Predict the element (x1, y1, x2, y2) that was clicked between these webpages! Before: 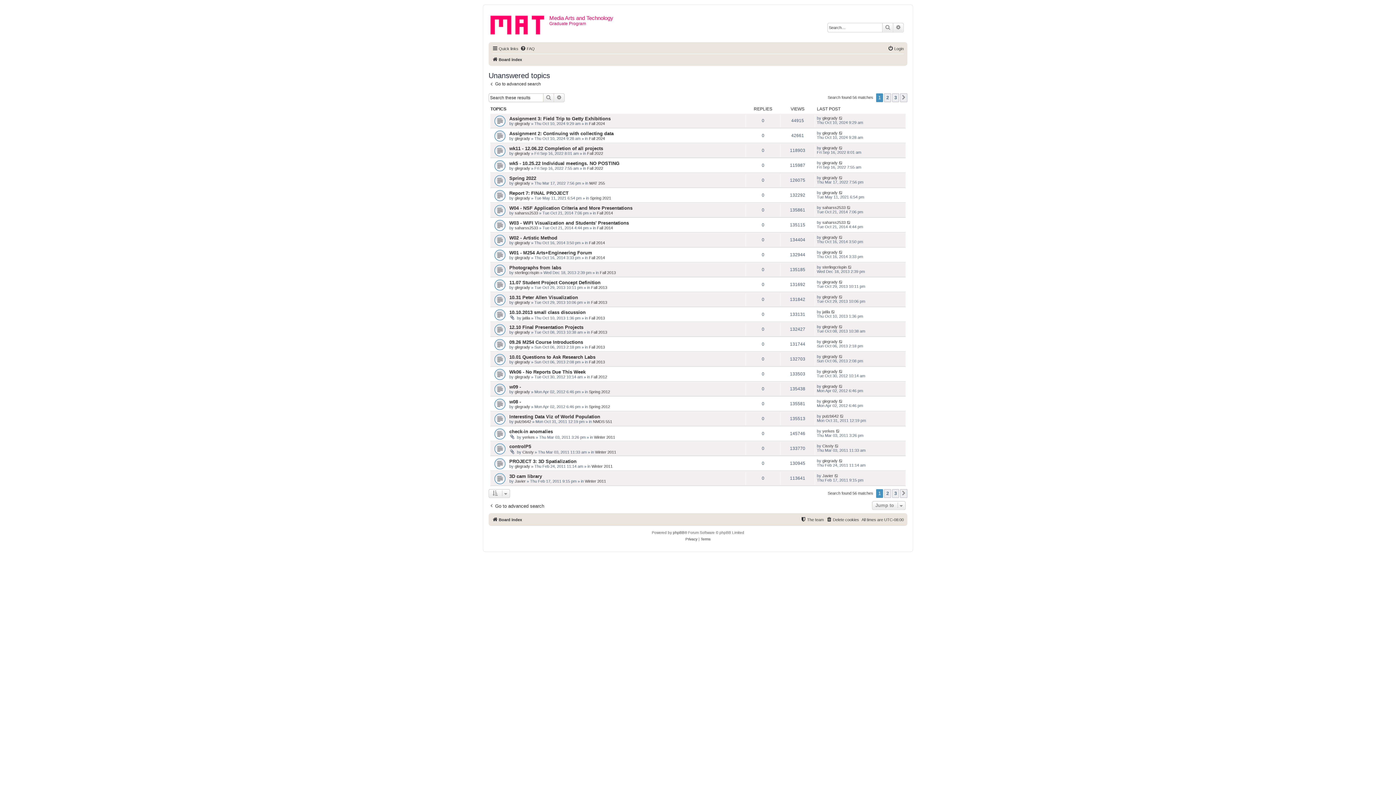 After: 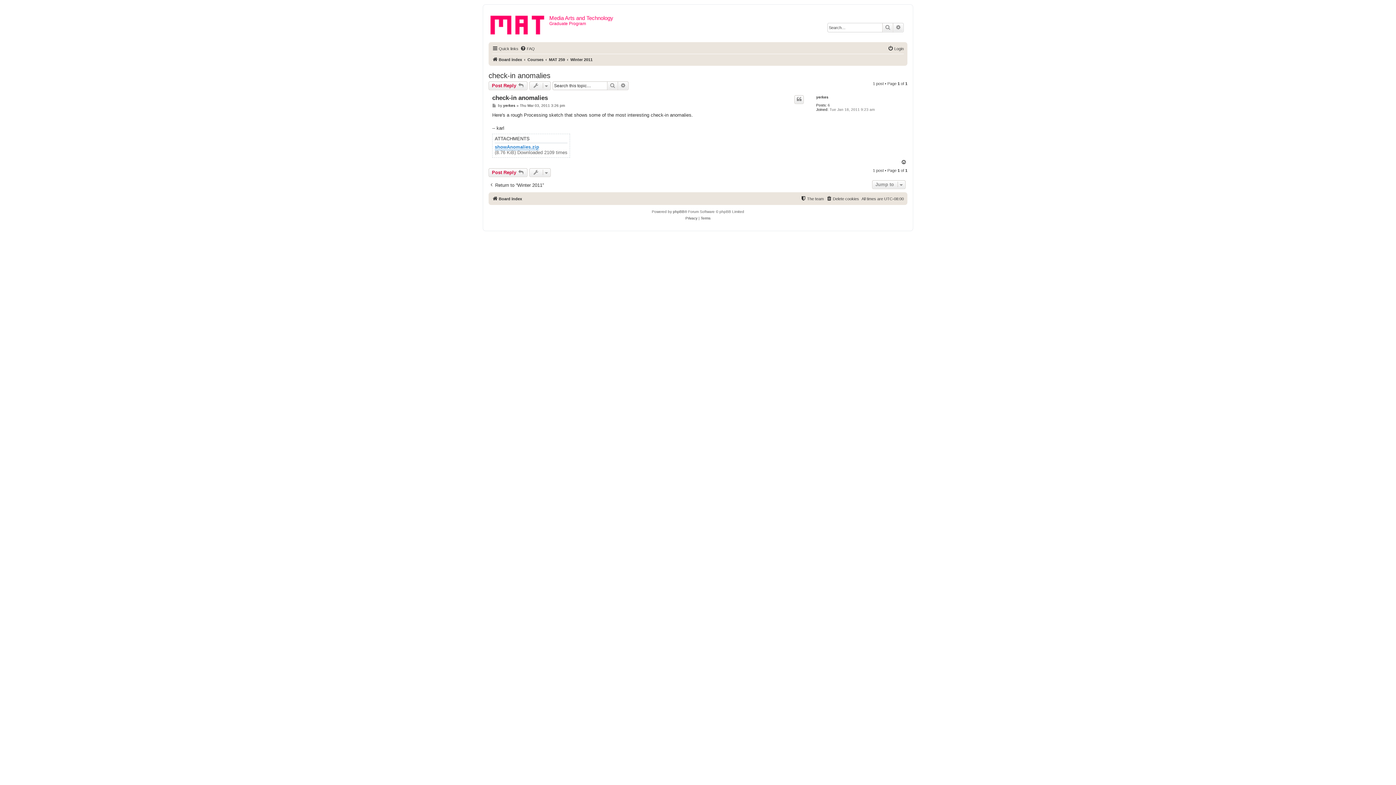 Action: label: check-in anomalies bbox: (509, 429, 553, 434)